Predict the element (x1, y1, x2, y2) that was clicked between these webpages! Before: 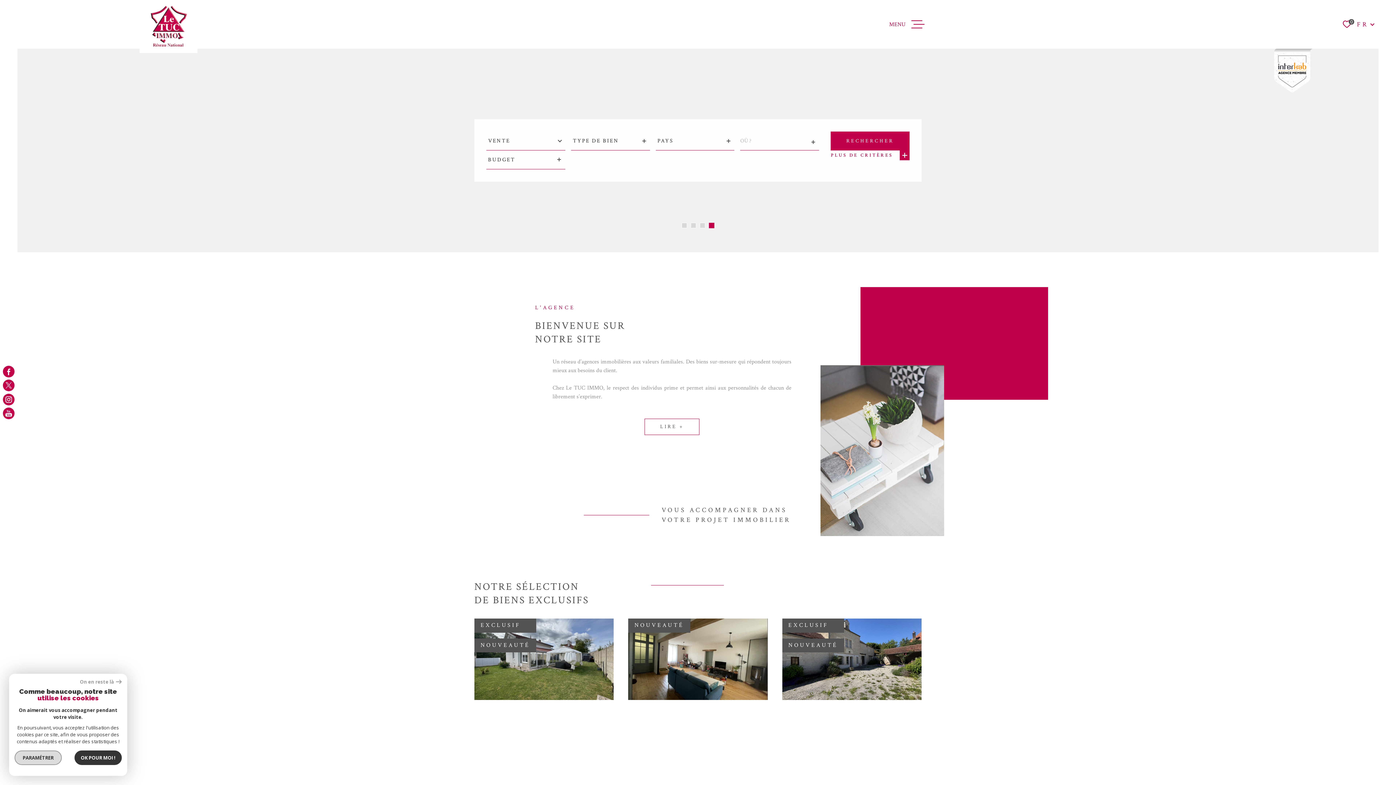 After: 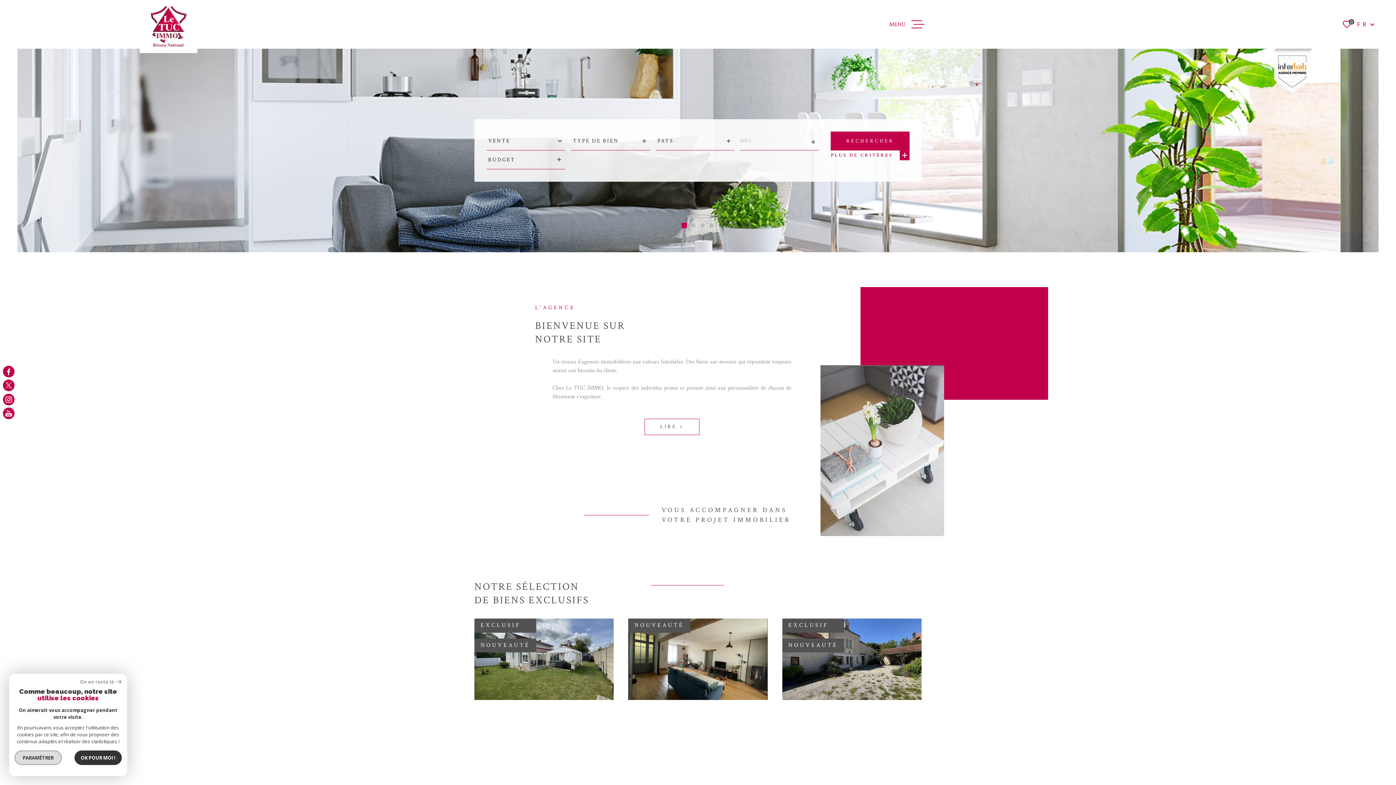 Action: bbox: (148, 5, 188, 47) label: Page d'accueil